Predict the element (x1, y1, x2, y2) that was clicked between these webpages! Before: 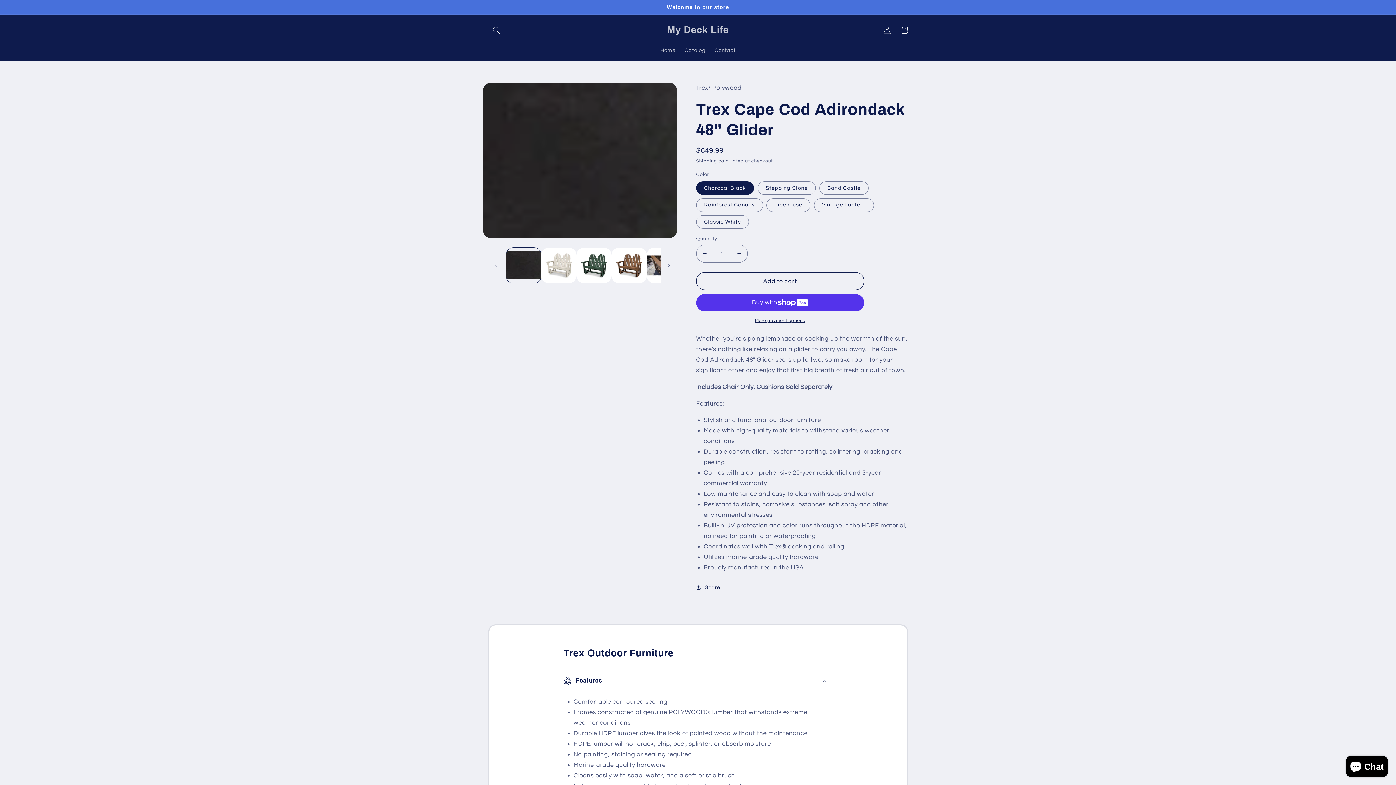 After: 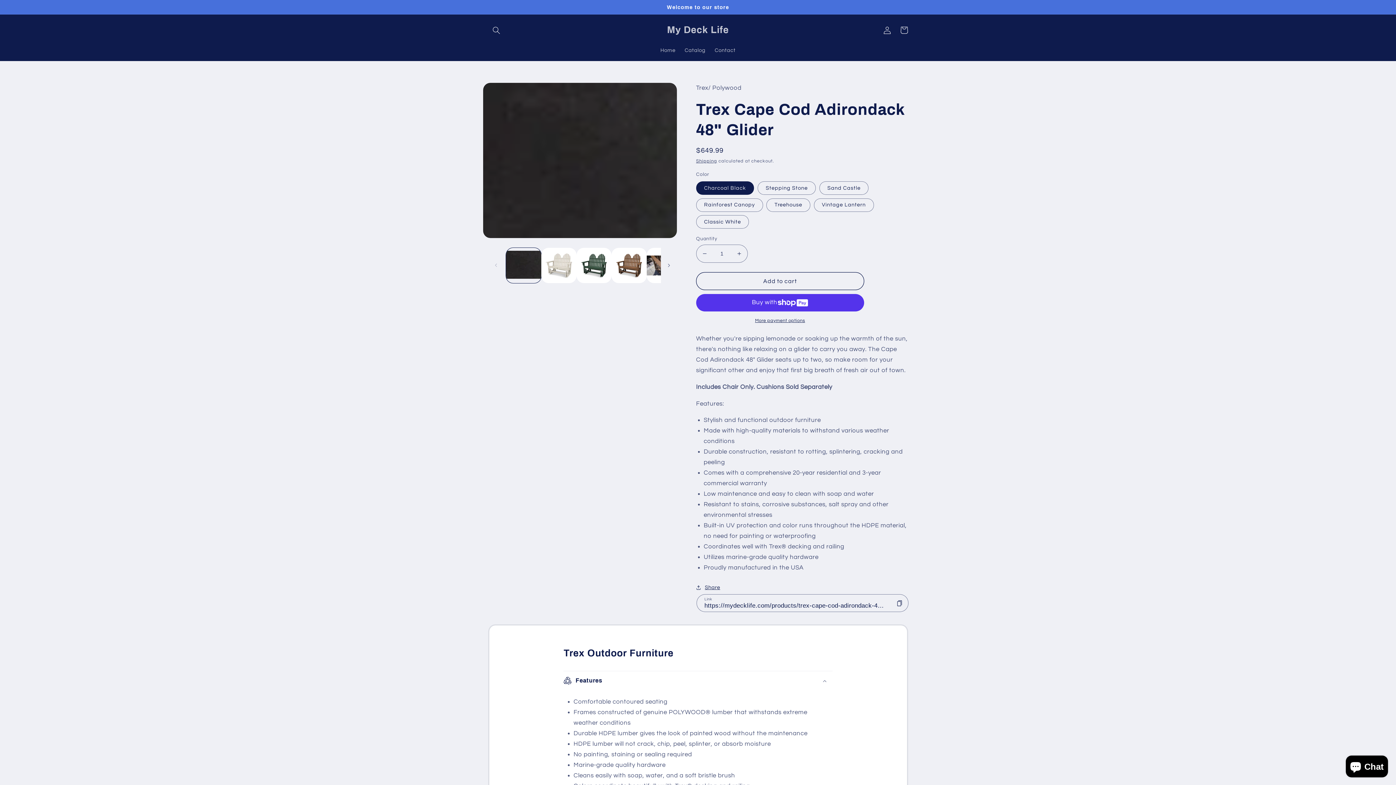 Action: bbox: (696, 583, 720, 592) label: Share